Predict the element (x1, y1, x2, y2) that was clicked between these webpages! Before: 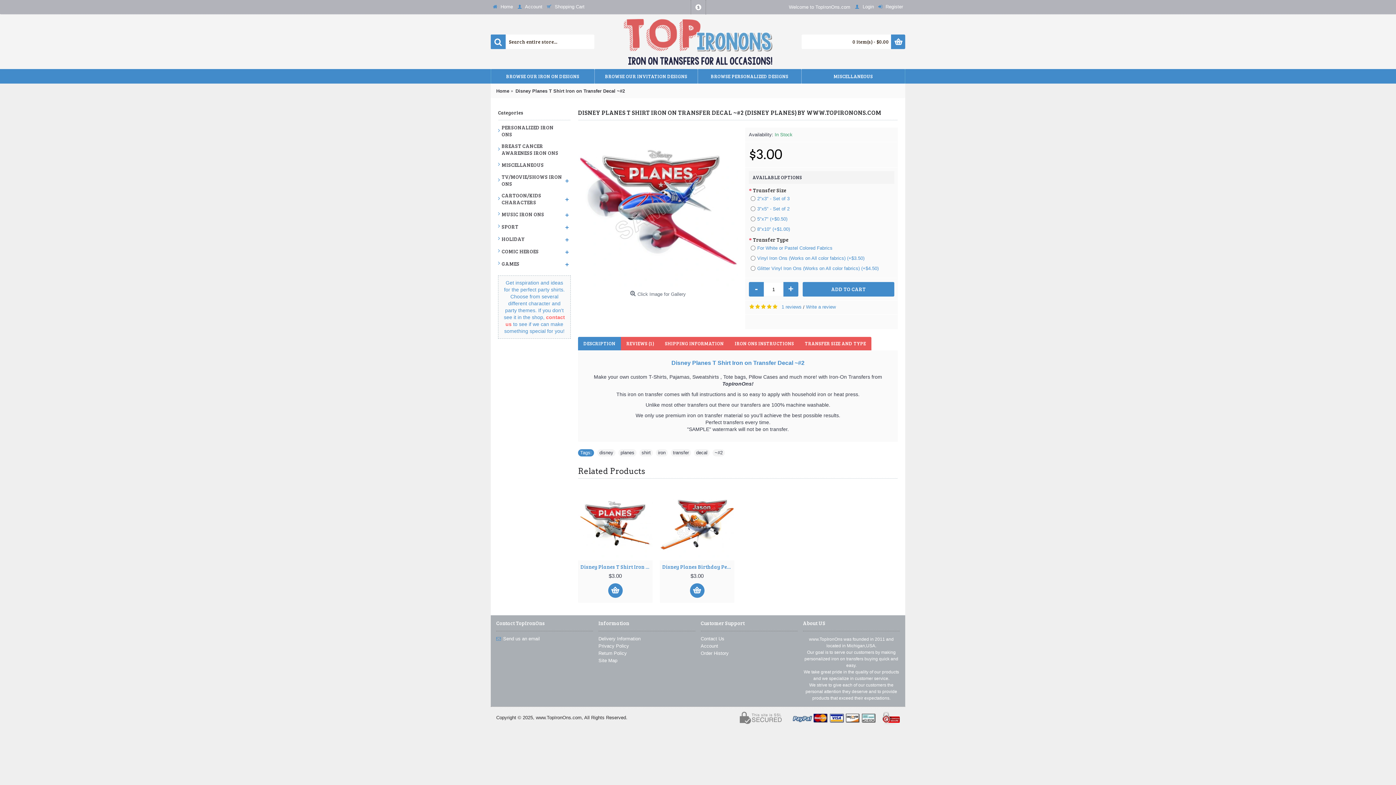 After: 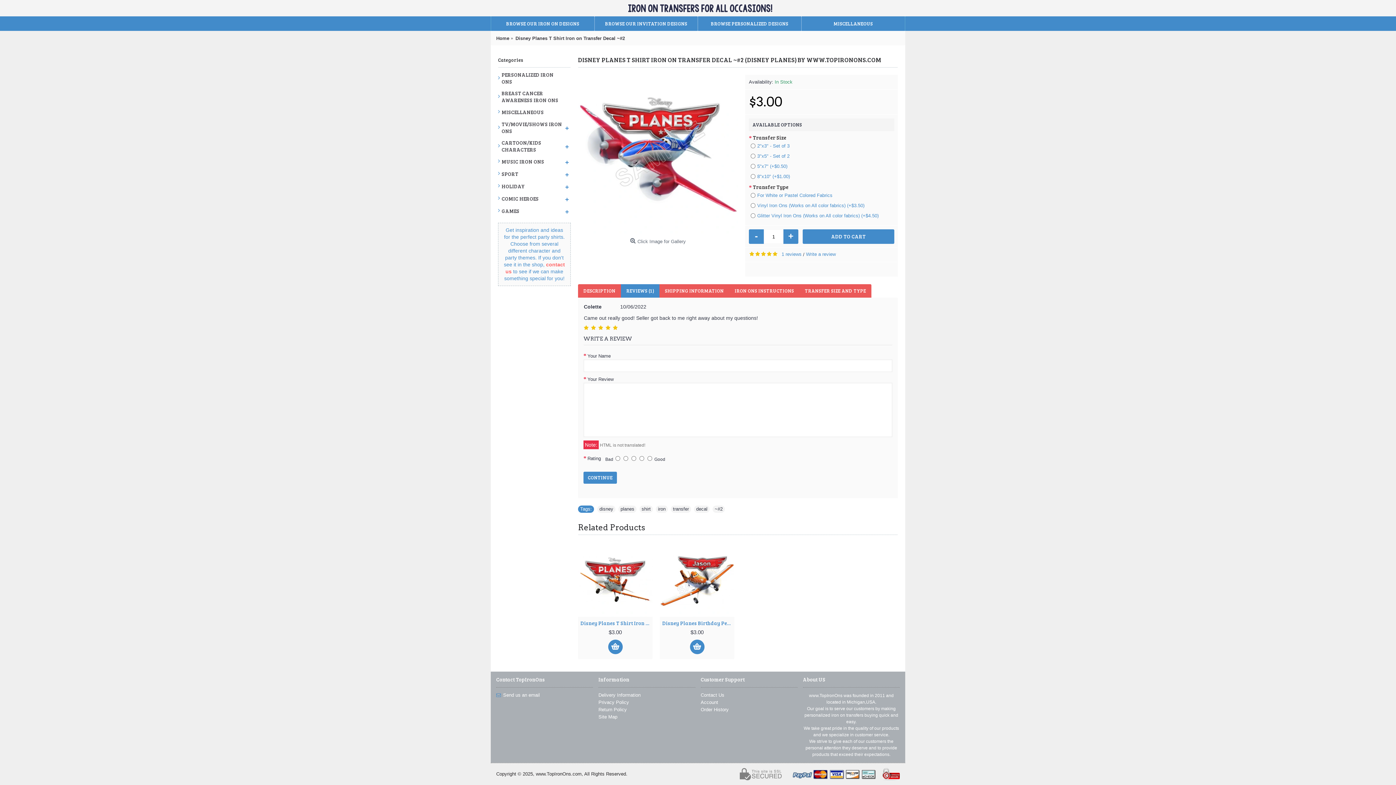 Action: label: Write a review bbox: (806, 304, 836, 309)